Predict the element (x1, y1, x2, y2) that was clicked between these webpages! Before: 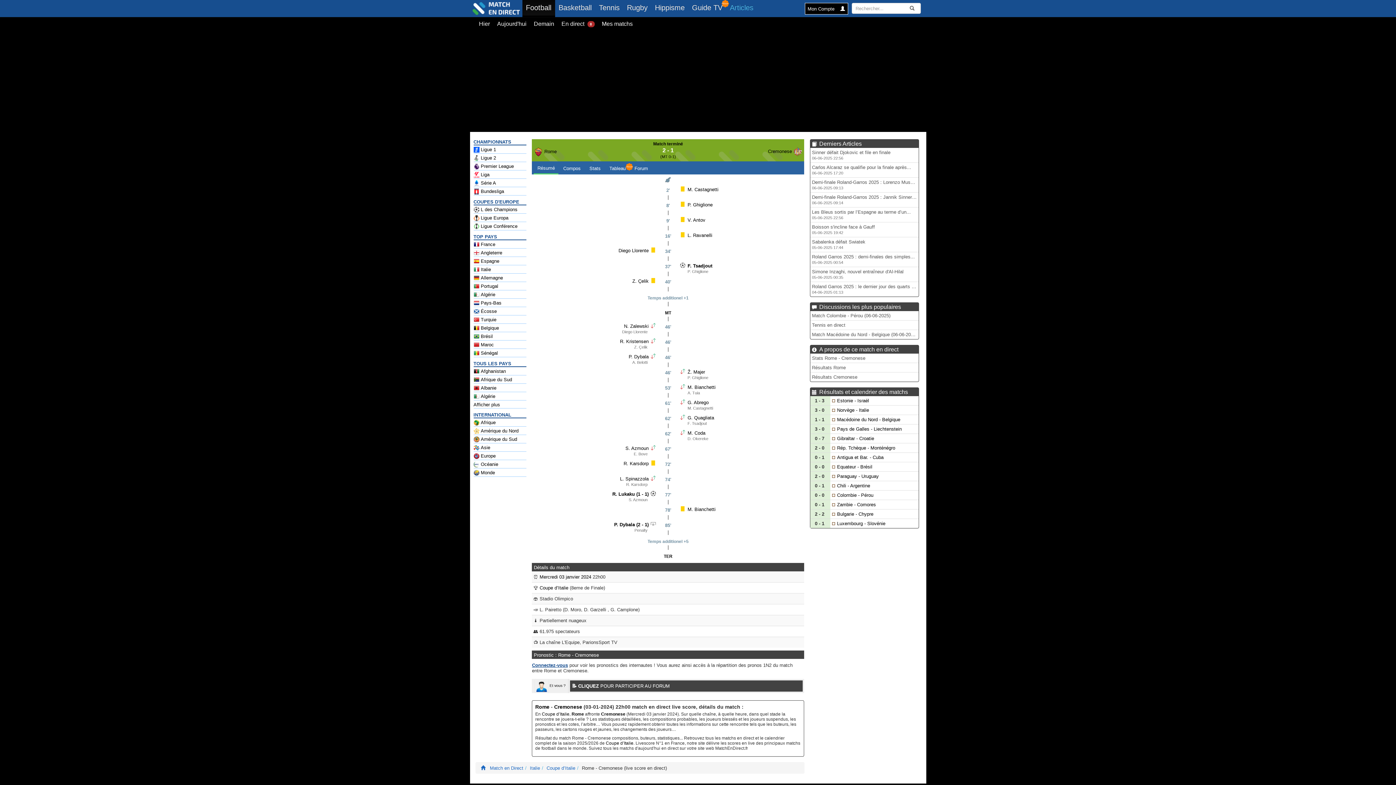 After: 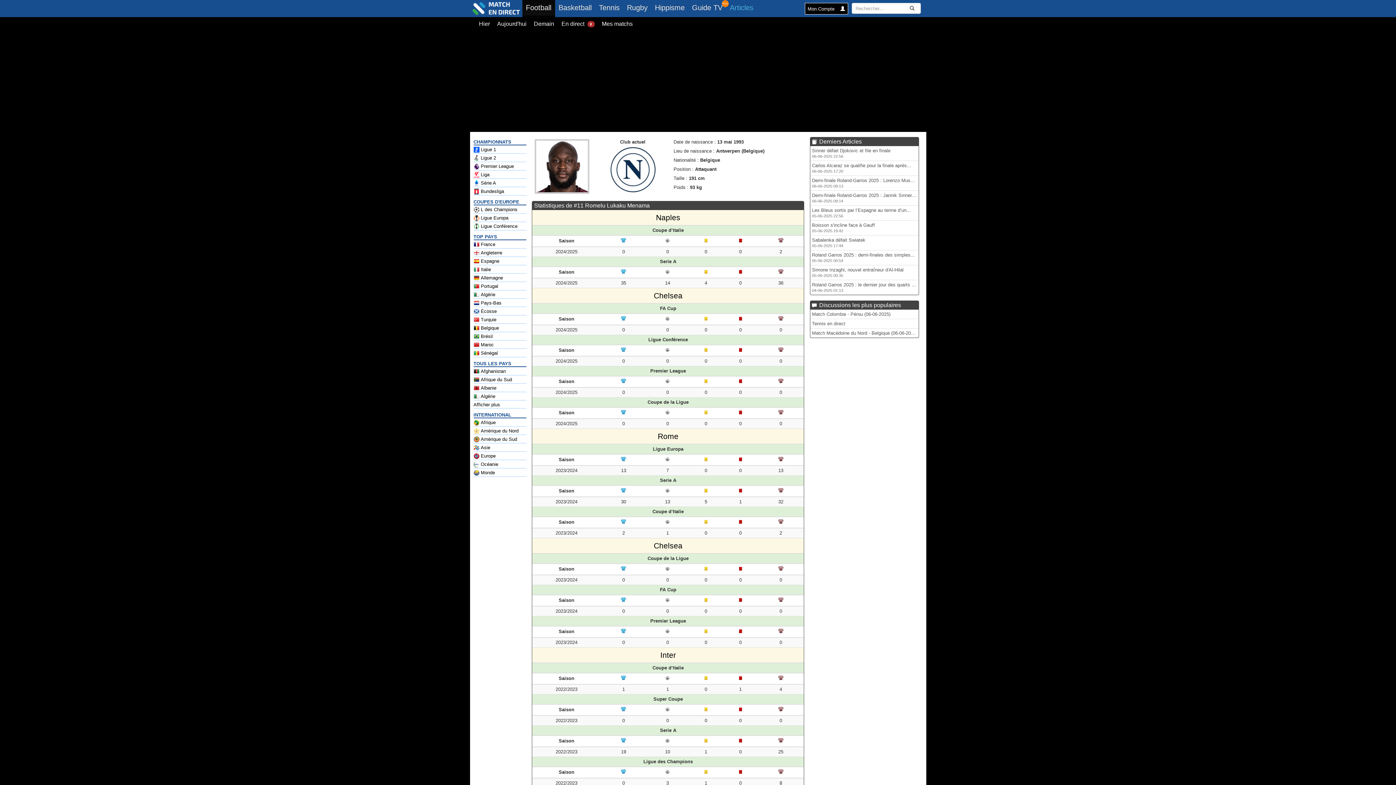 Action: label: R. Lukaku (1 - 1) bbox: (612, 491, 648, 497)